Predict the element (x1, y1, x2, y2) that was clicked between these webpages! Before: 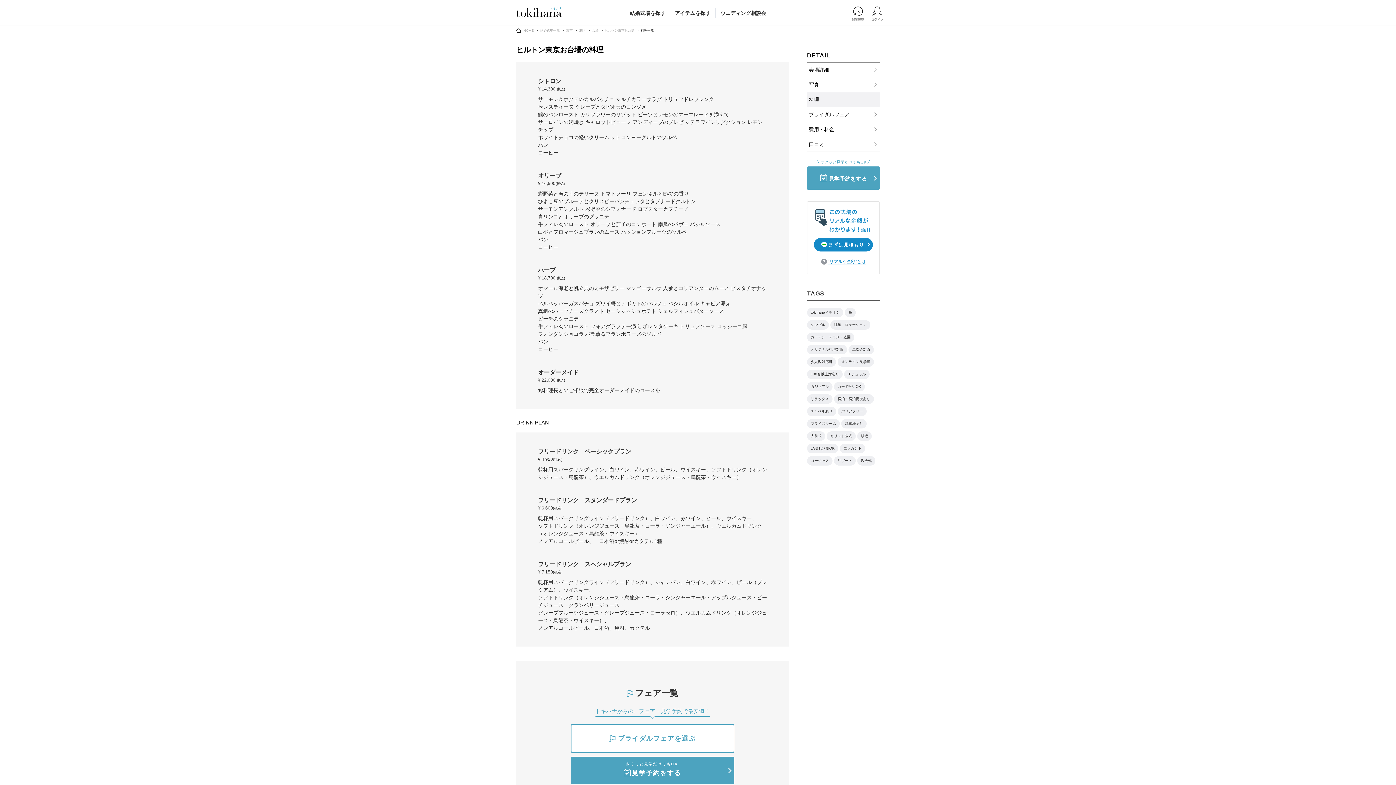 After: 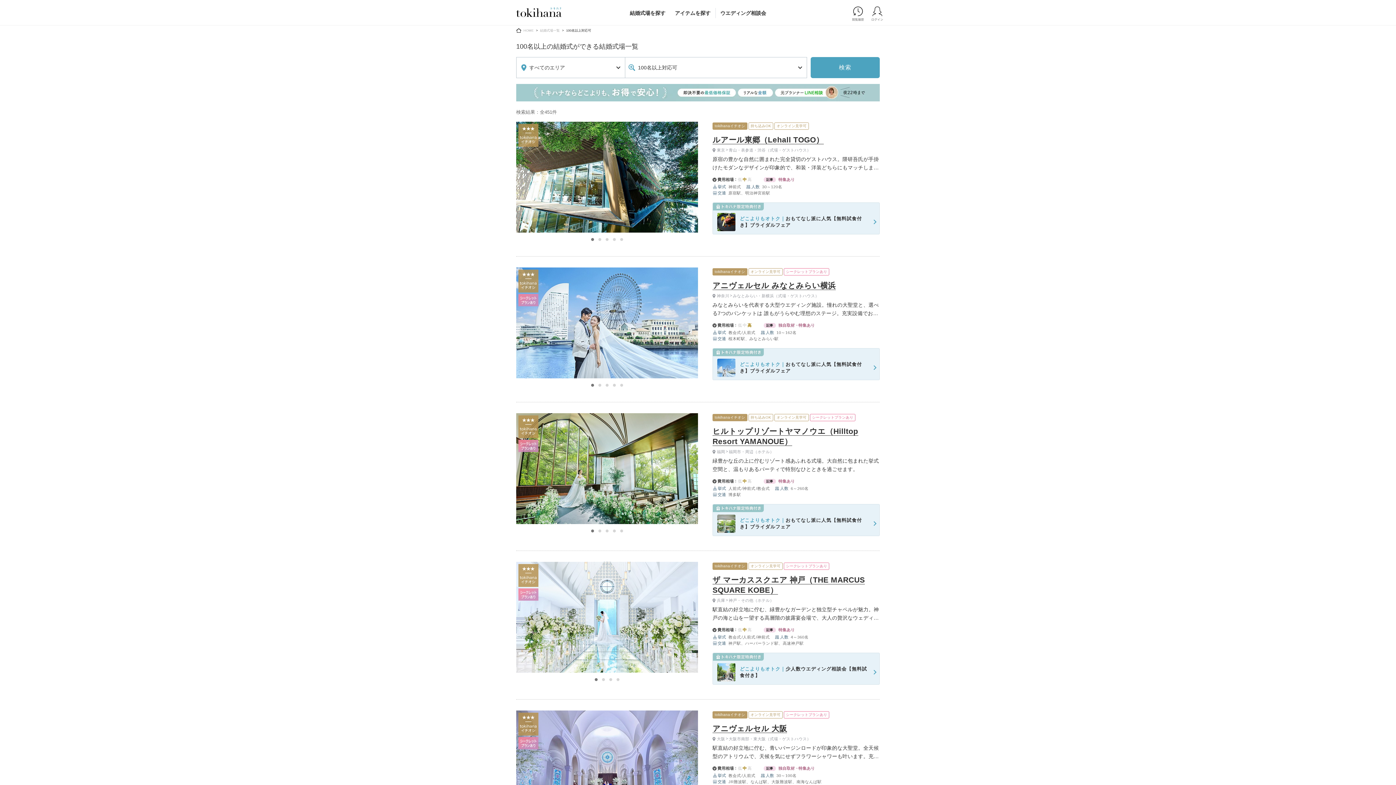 Action: bbox: (807, 369, 842, 379) label: 100名以上対応可